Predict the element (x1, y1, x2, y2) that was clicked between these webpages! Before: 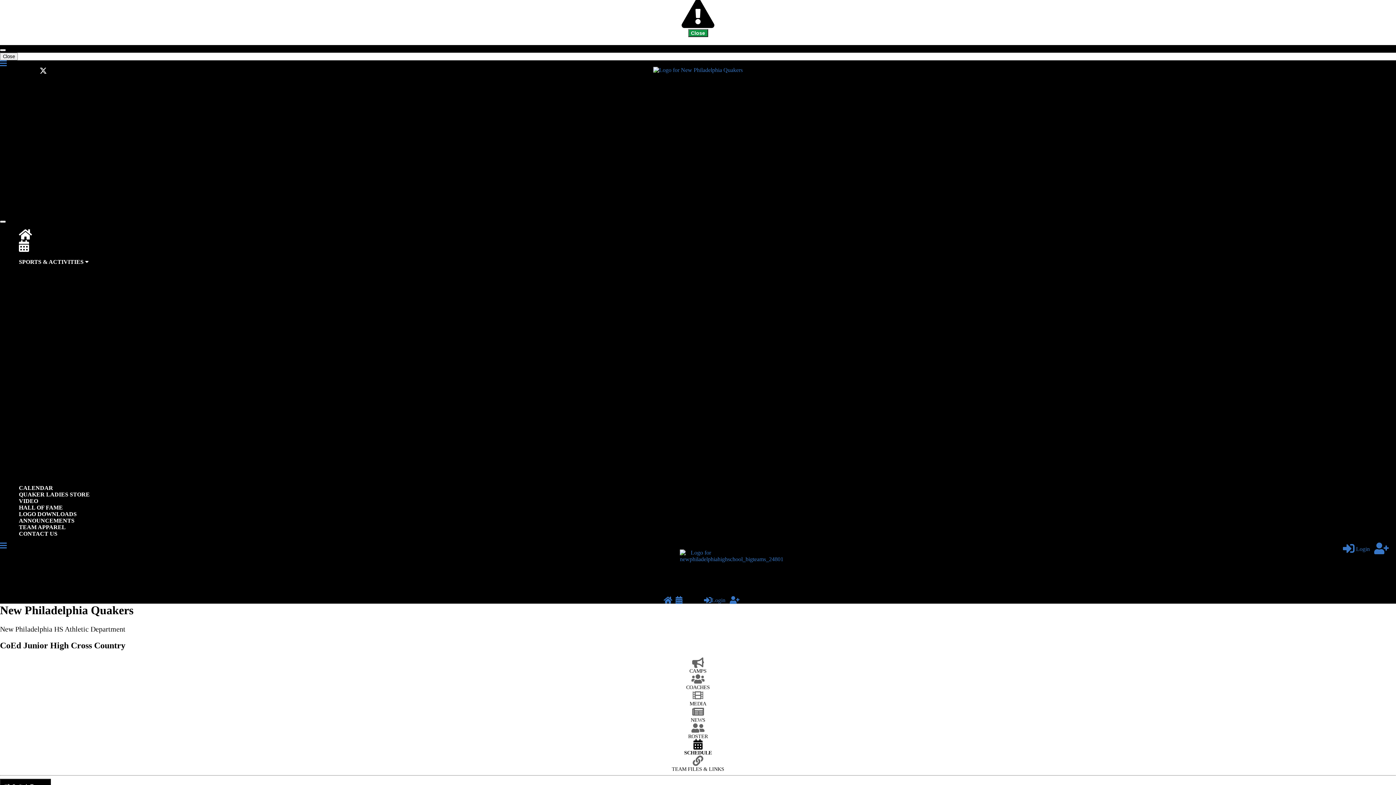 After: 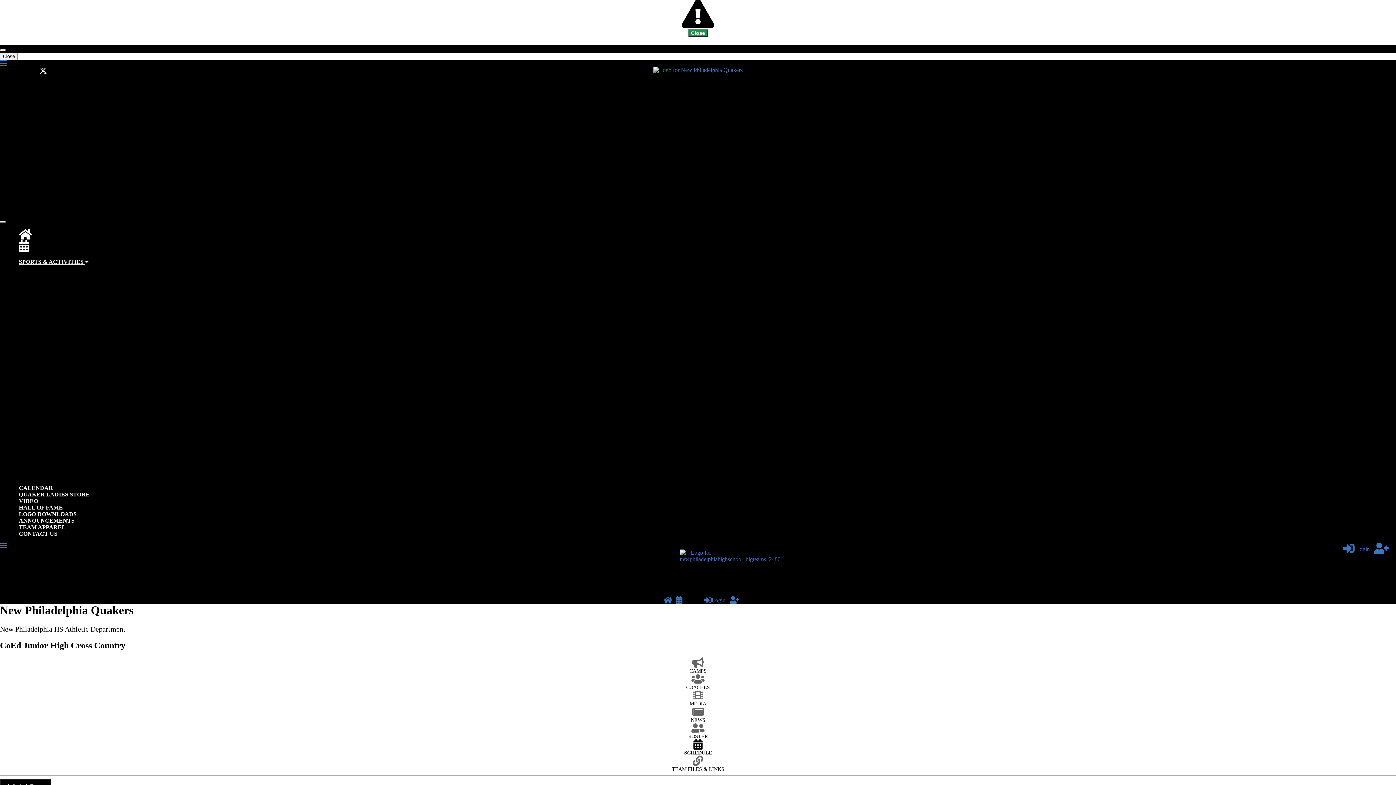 Action: label: Track & Field bbox: (29, 428, 61, 434)